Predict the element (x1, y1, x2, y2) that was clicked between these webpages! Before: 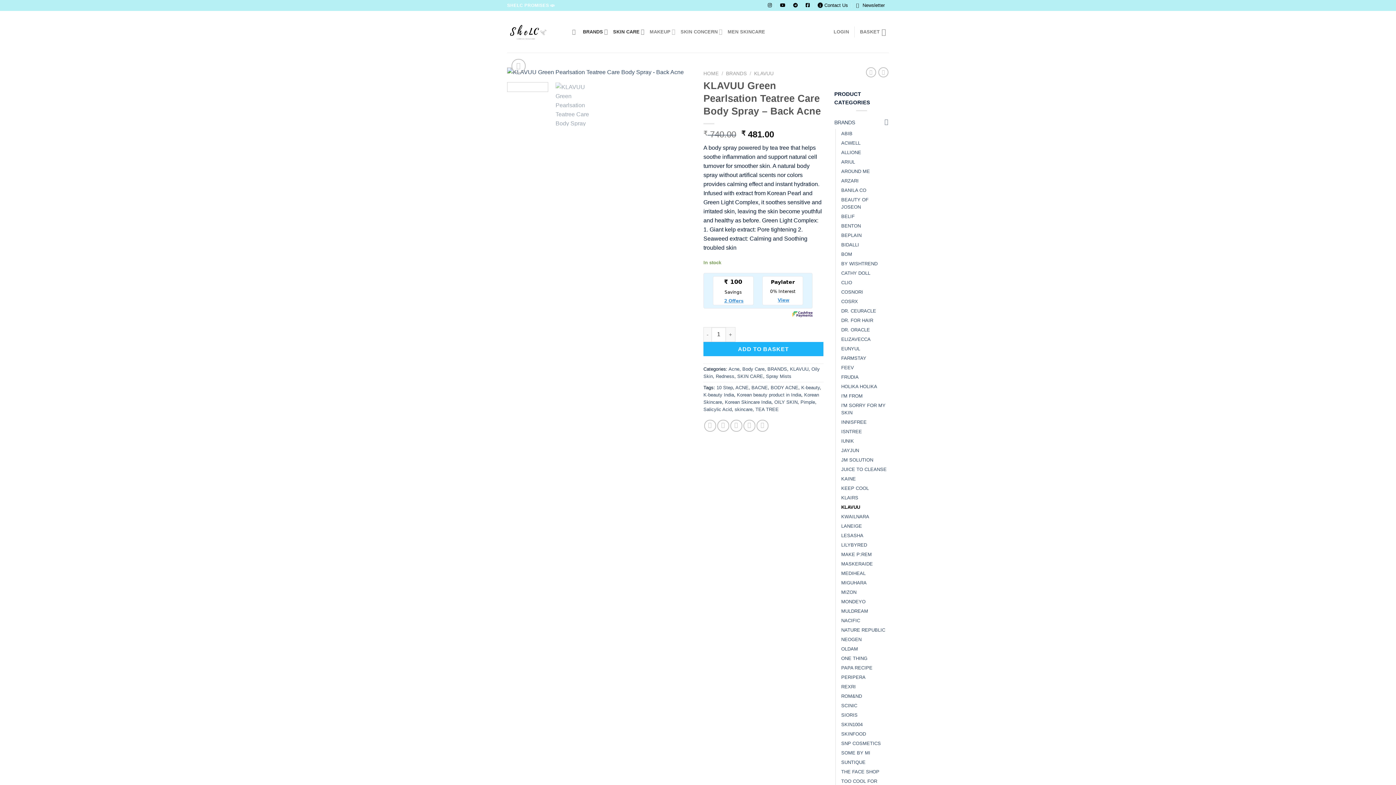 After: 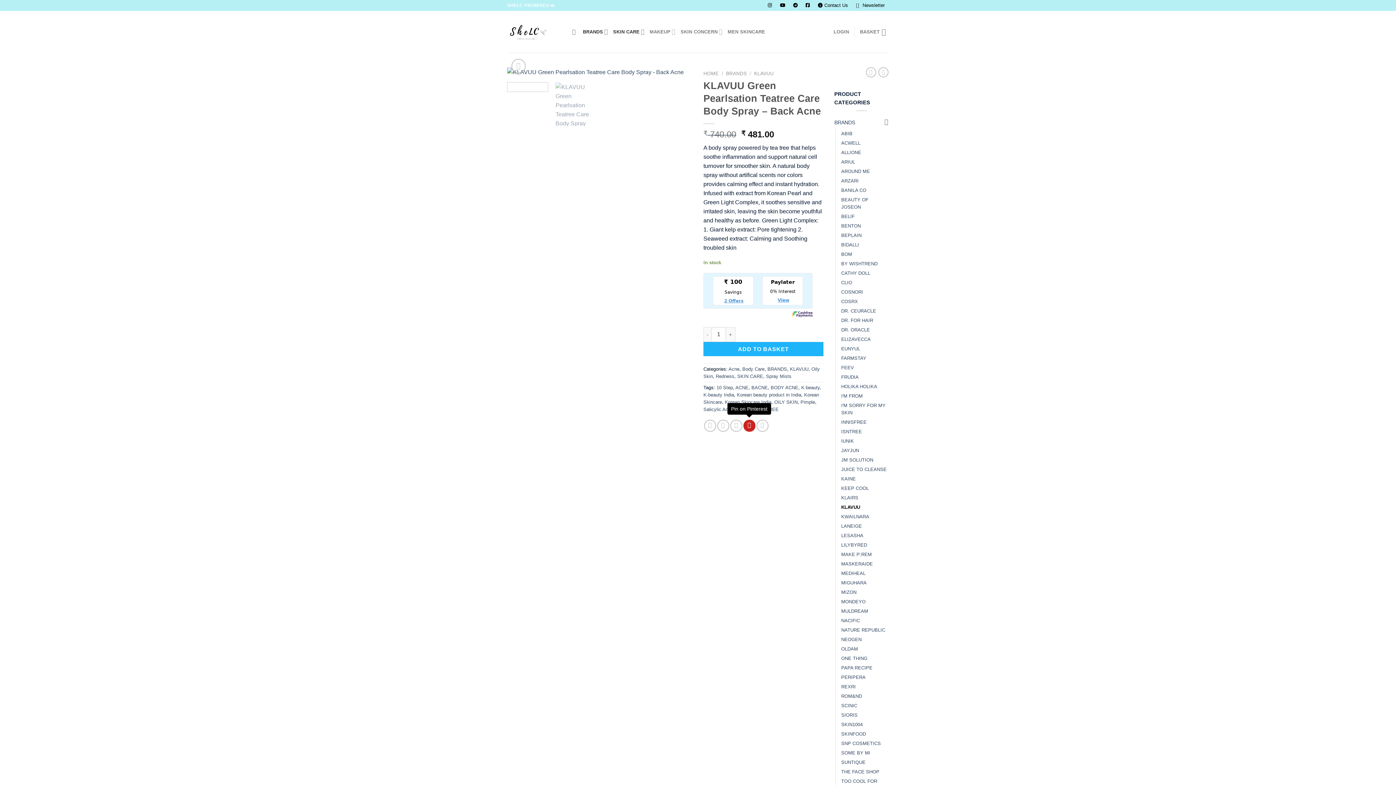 Action: bbox: (743, 420, 755, 432) label: Pin on Pinterest